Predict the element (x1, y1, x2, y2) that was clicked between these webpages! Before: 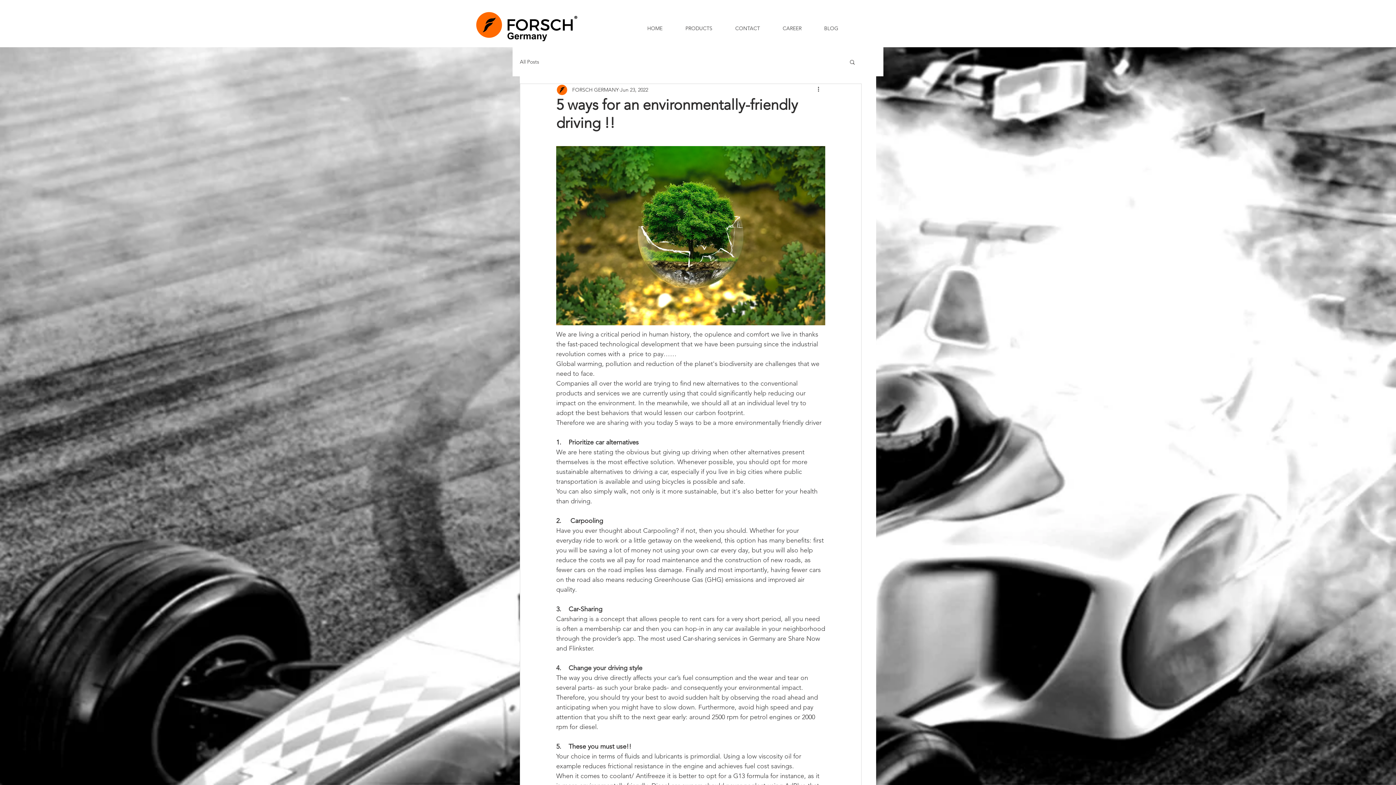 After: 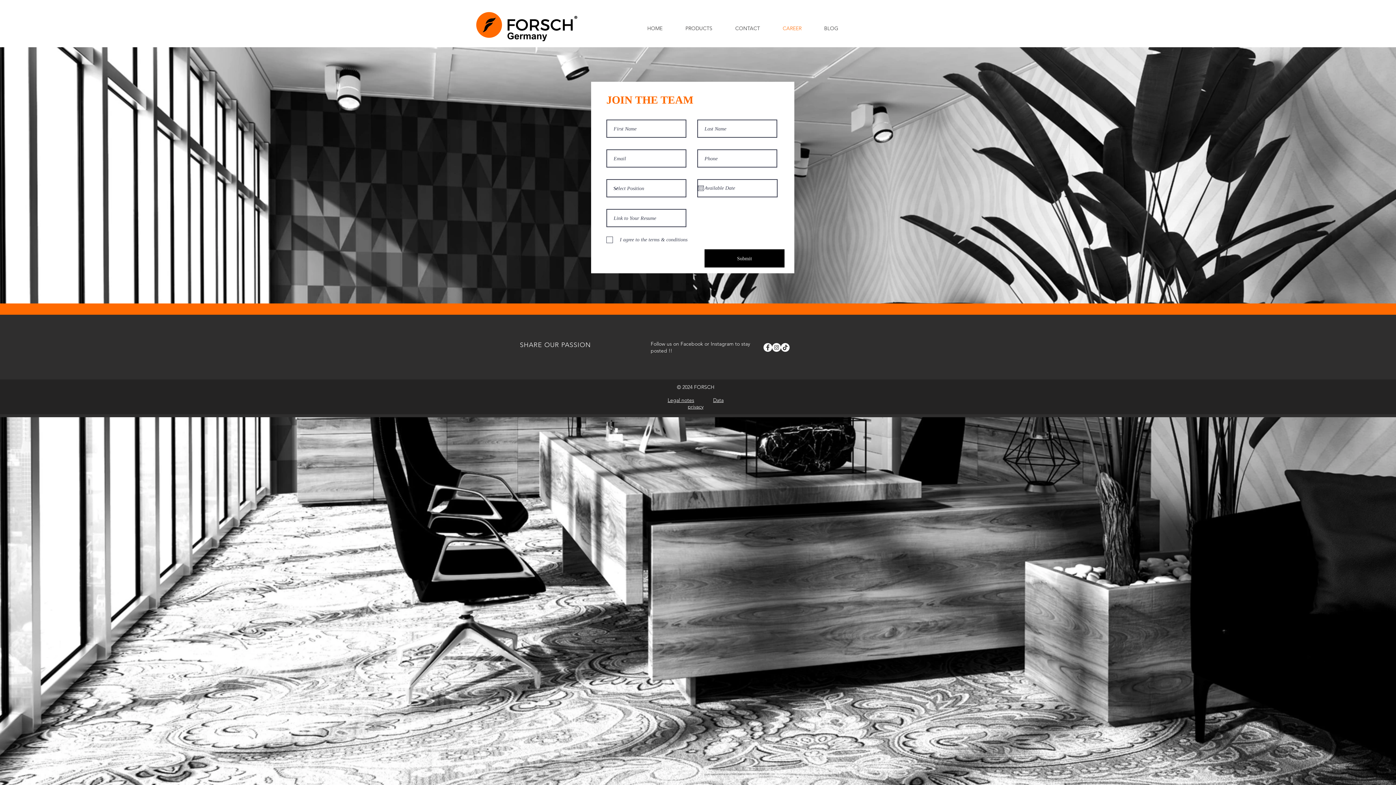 Action: bbox: (771, 22, 813, 34) label: CAREER